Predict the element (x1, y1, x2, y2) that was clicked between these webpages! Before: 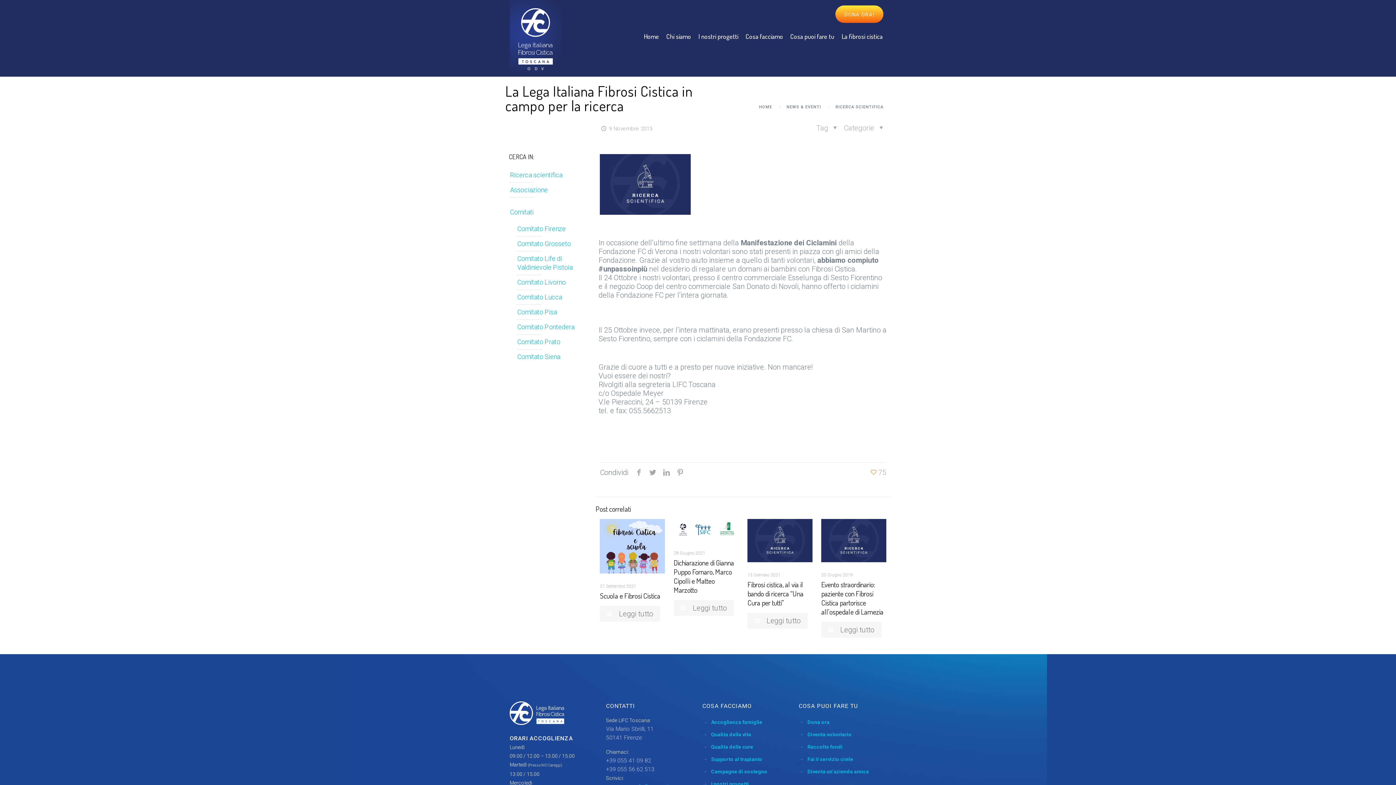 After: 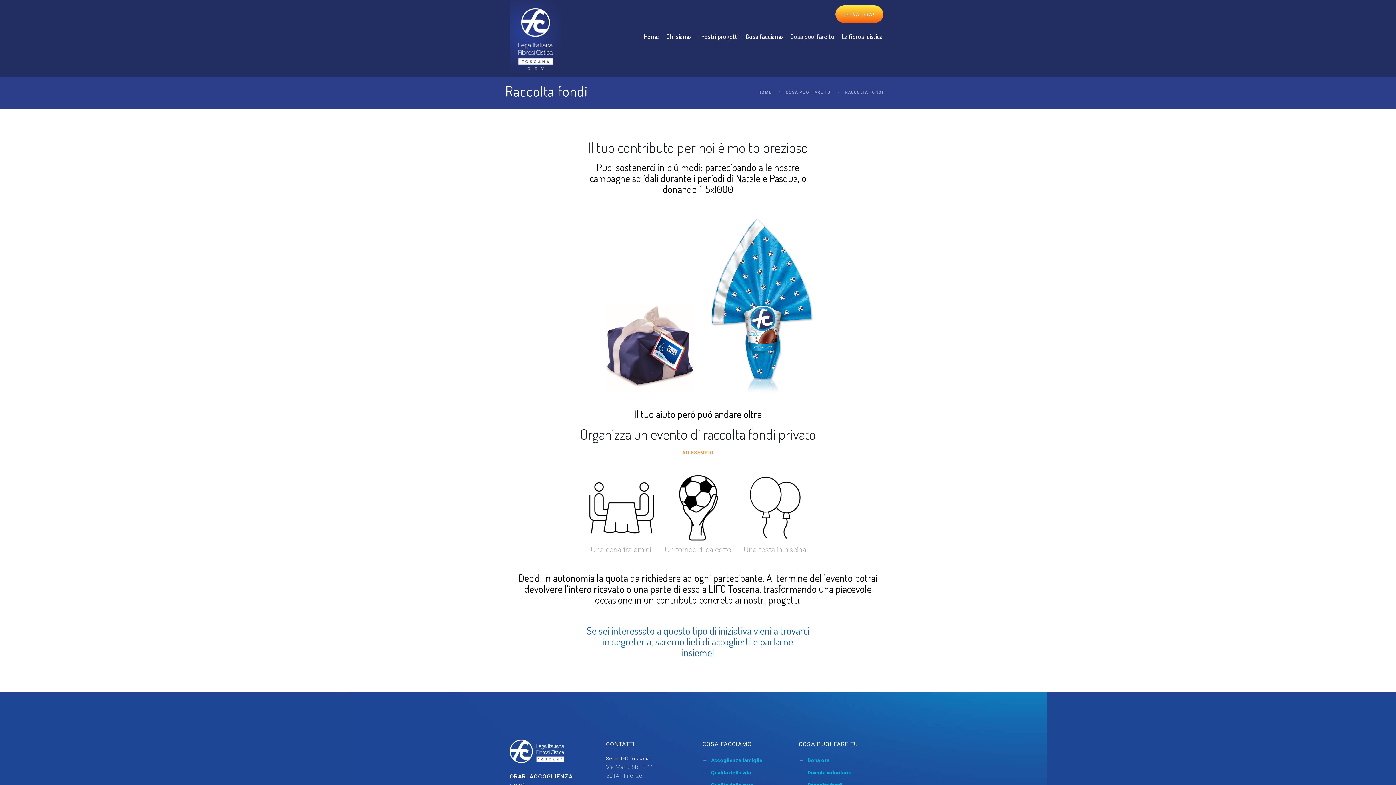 Action: label: Raccolta fondi bbox: (807, 744, 842, 750)